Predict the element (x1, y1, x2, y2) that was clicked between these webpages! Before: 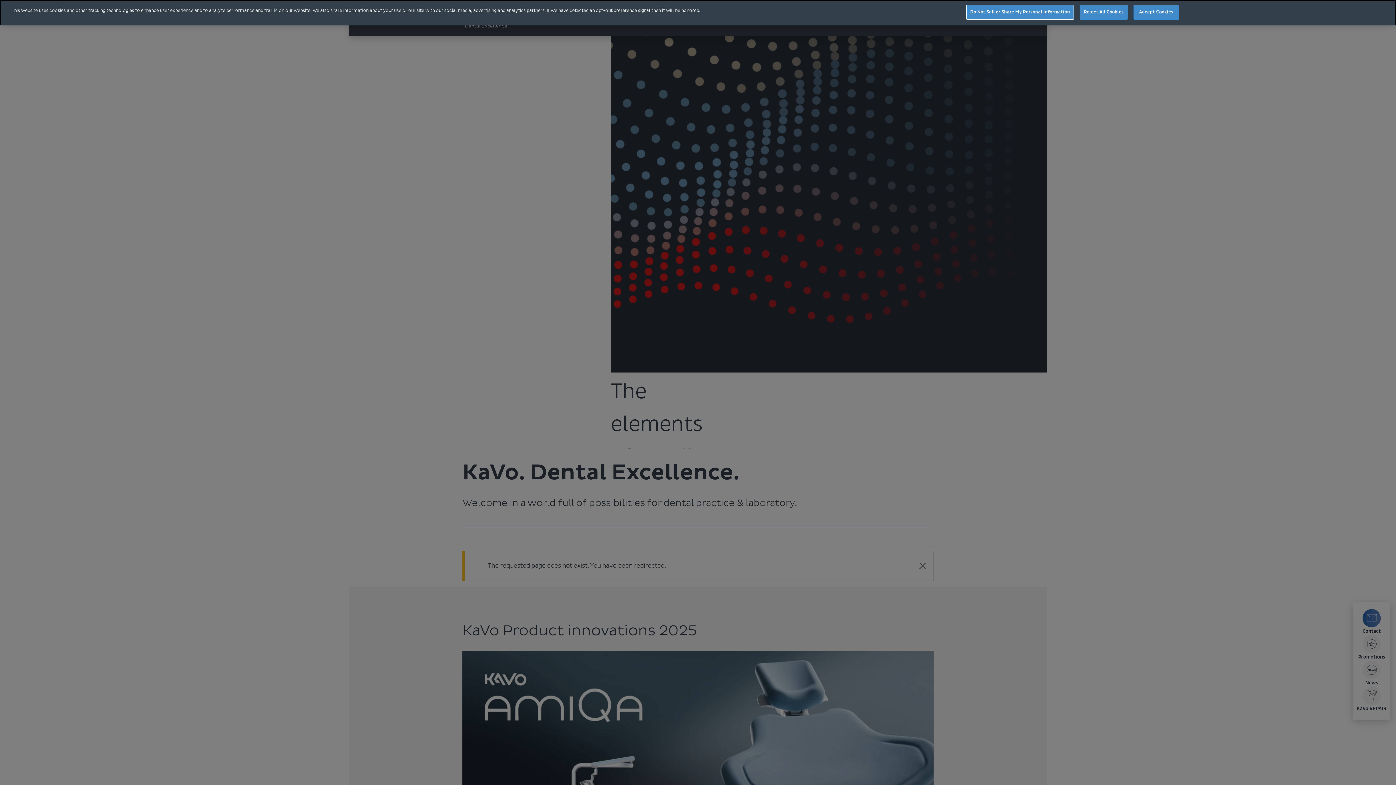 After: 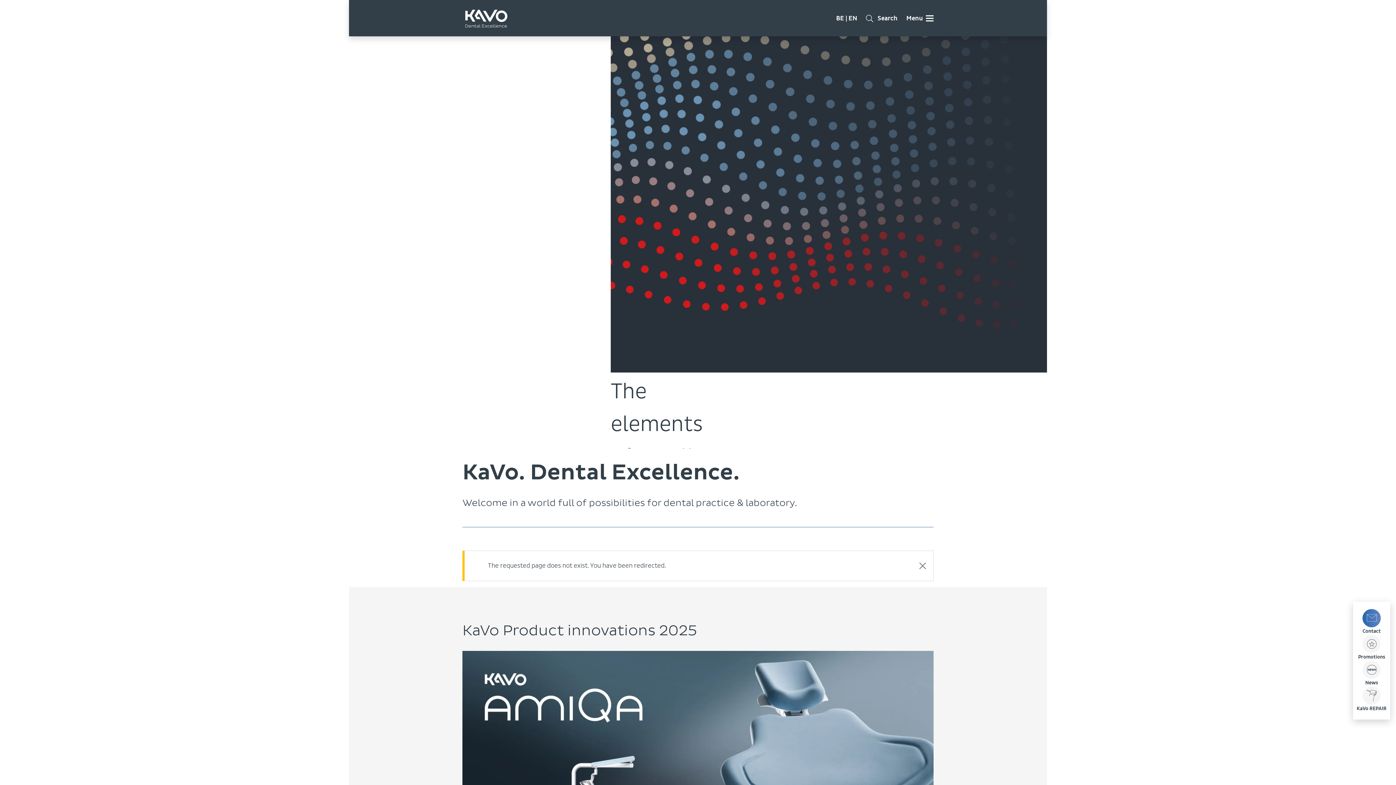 Action: bbox: (1133, 4, 1179, 19) label: Accept Cookies